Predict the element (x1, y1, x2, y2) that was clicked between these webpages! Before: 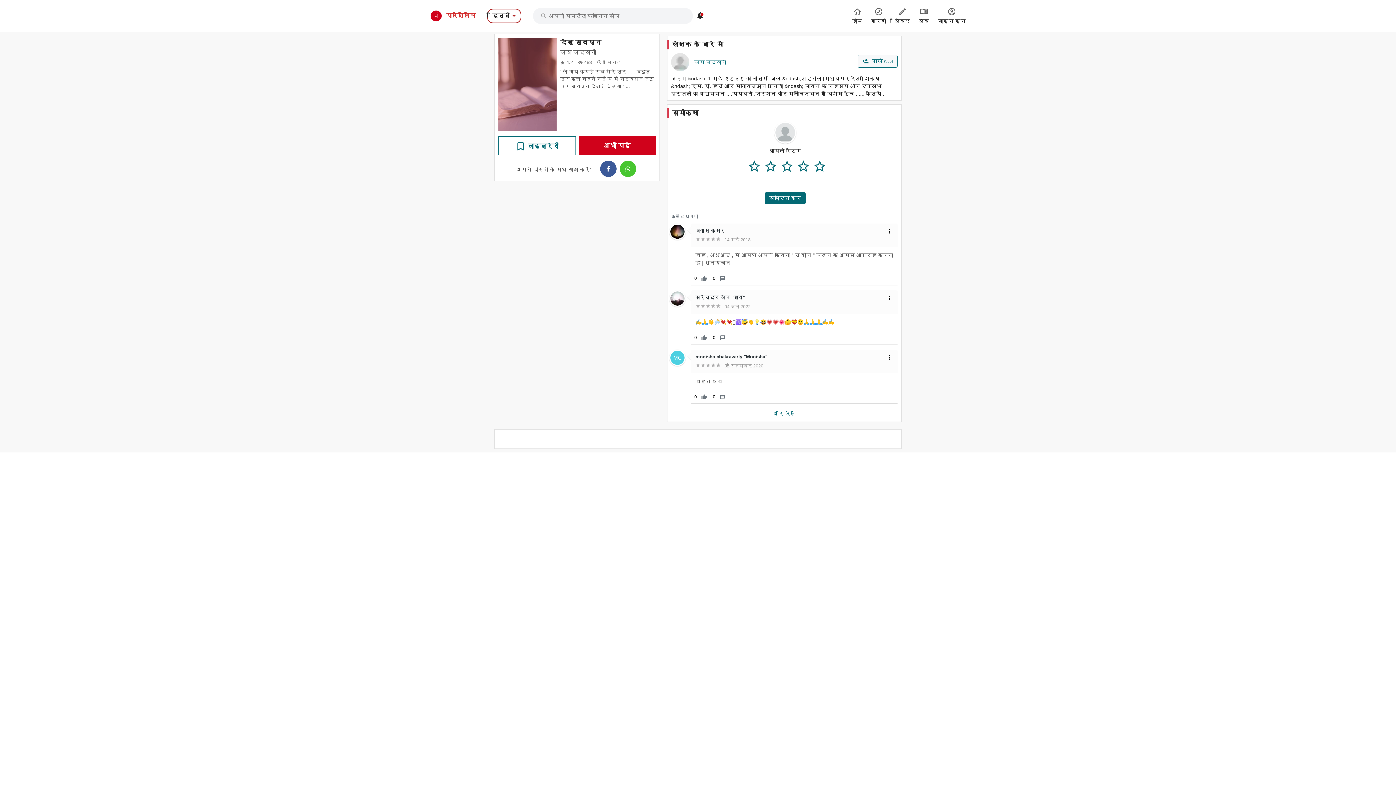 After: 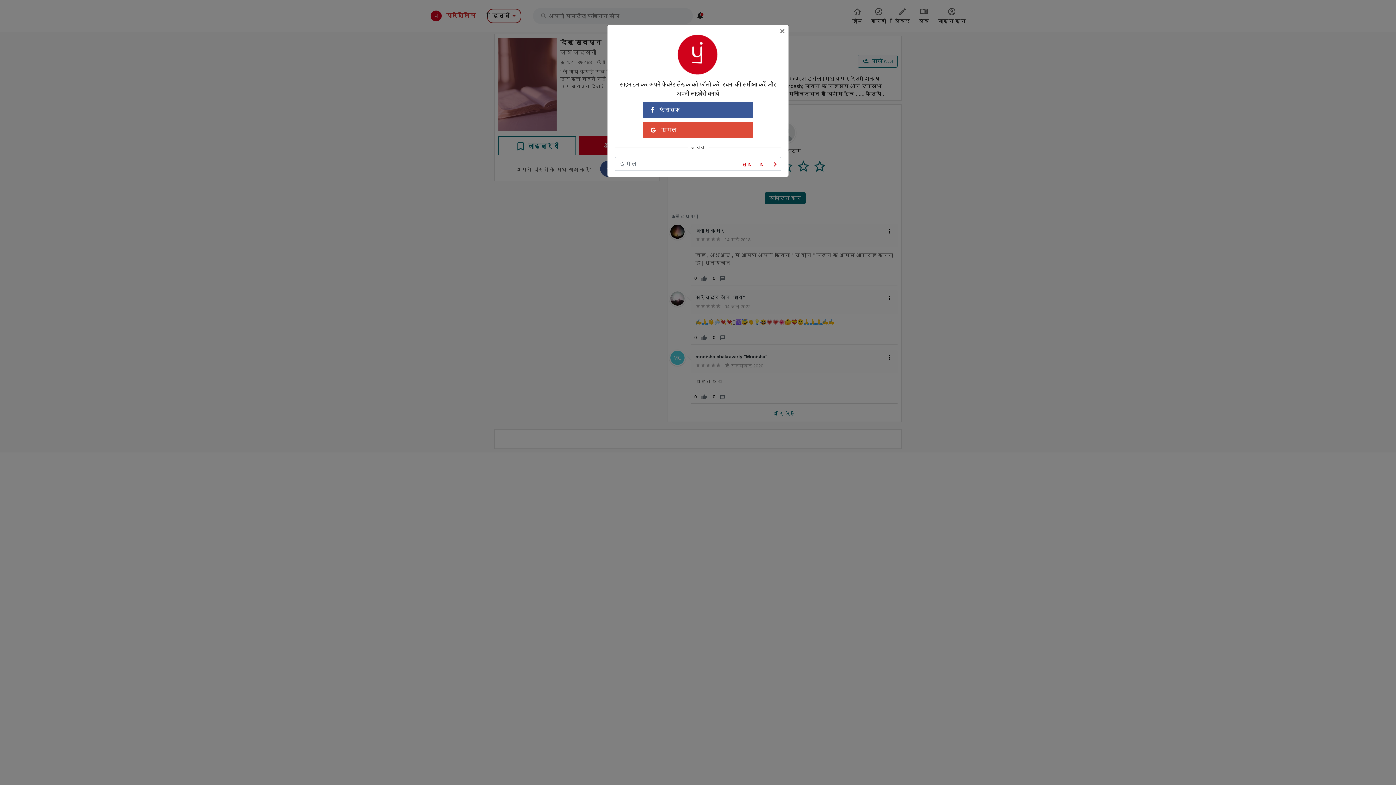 Action: label:  फॉलो (560) bbox: (857, 54, 897, 67)